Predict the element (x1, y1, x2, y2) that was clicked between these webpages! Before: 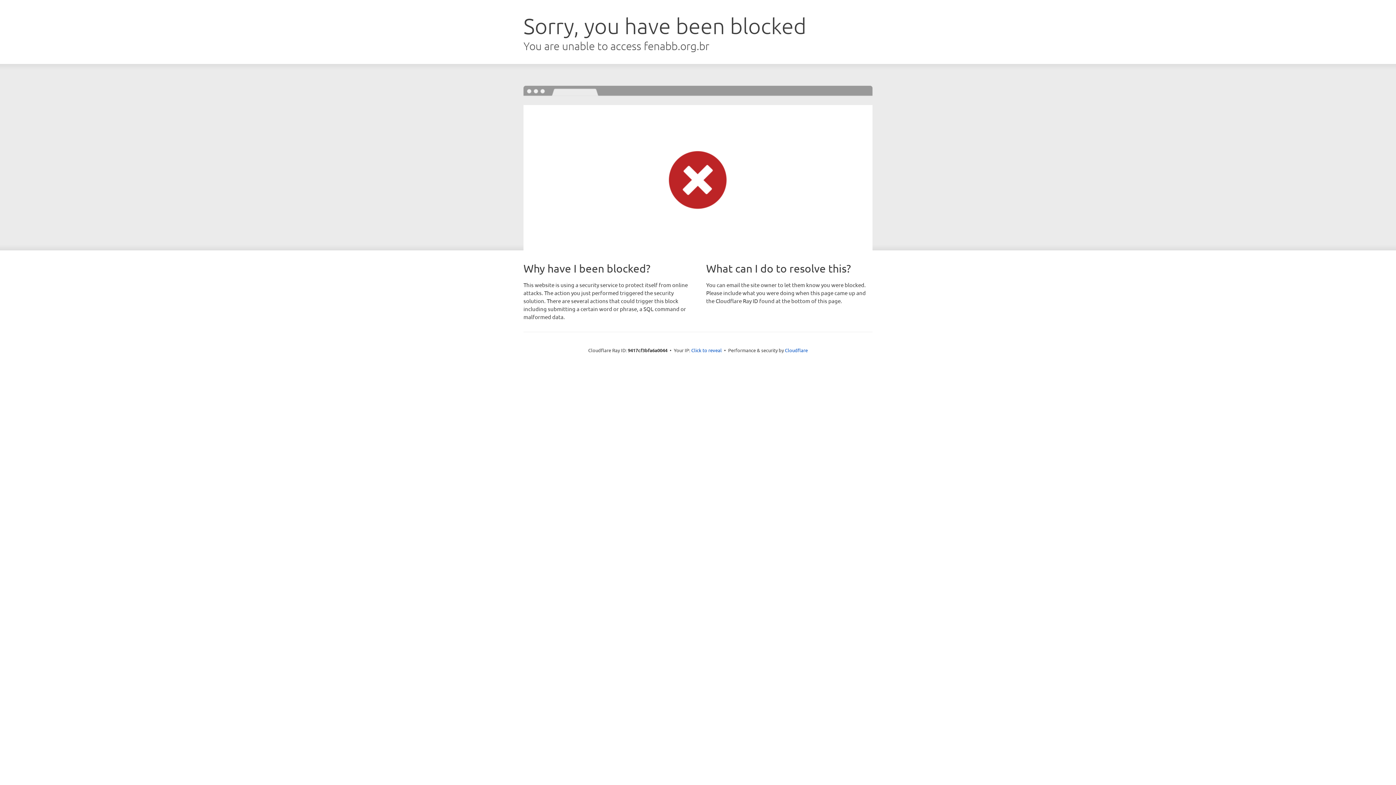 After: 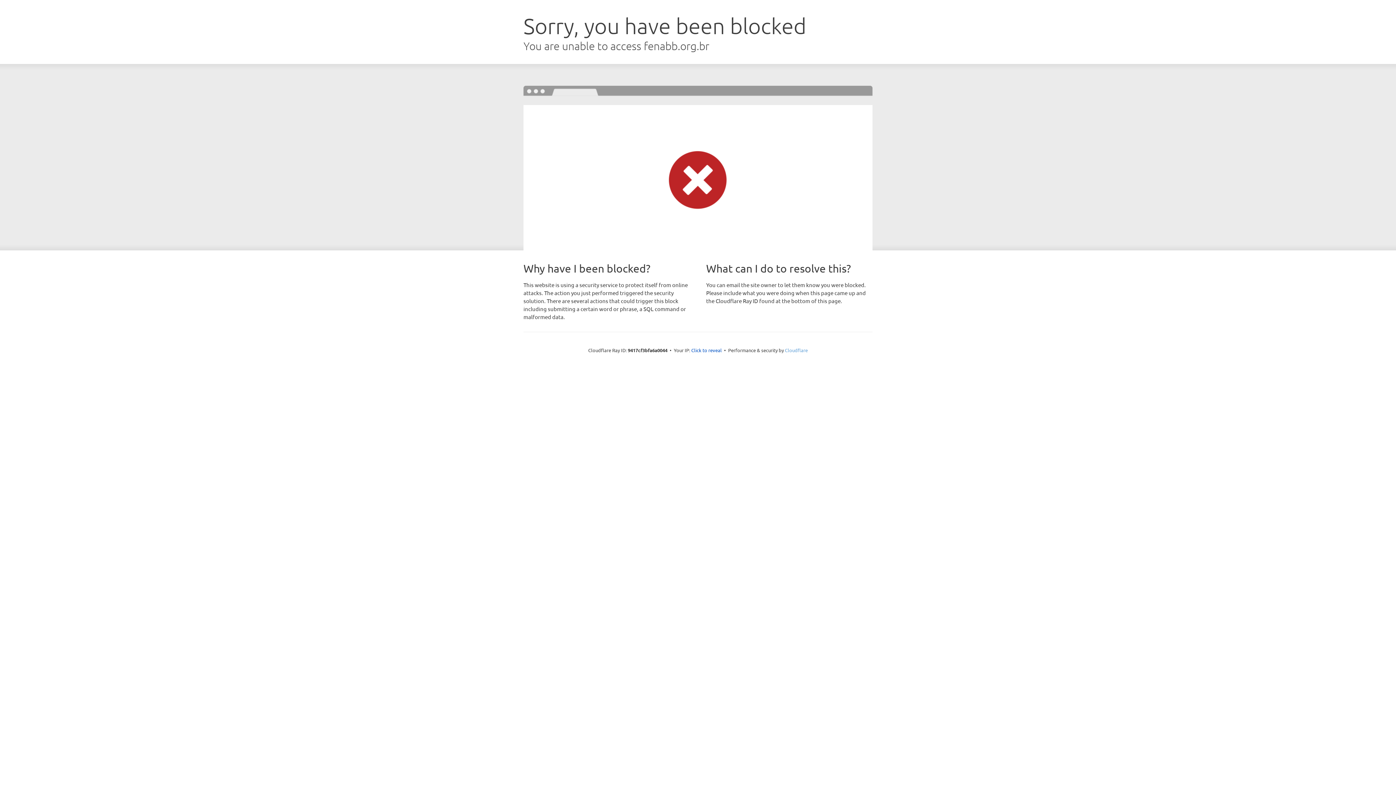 Action: label: Cloudflare bbox: (785, 347, 808, 353)